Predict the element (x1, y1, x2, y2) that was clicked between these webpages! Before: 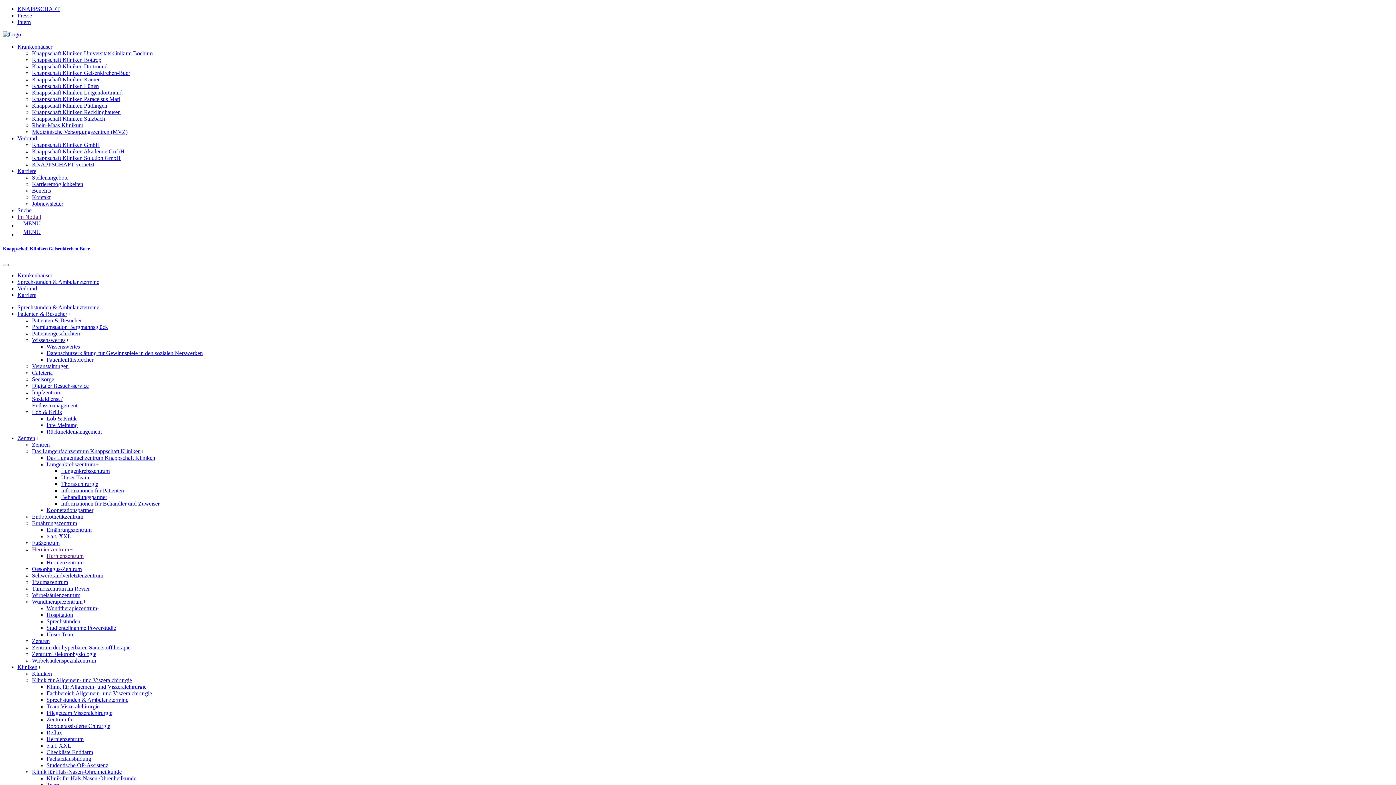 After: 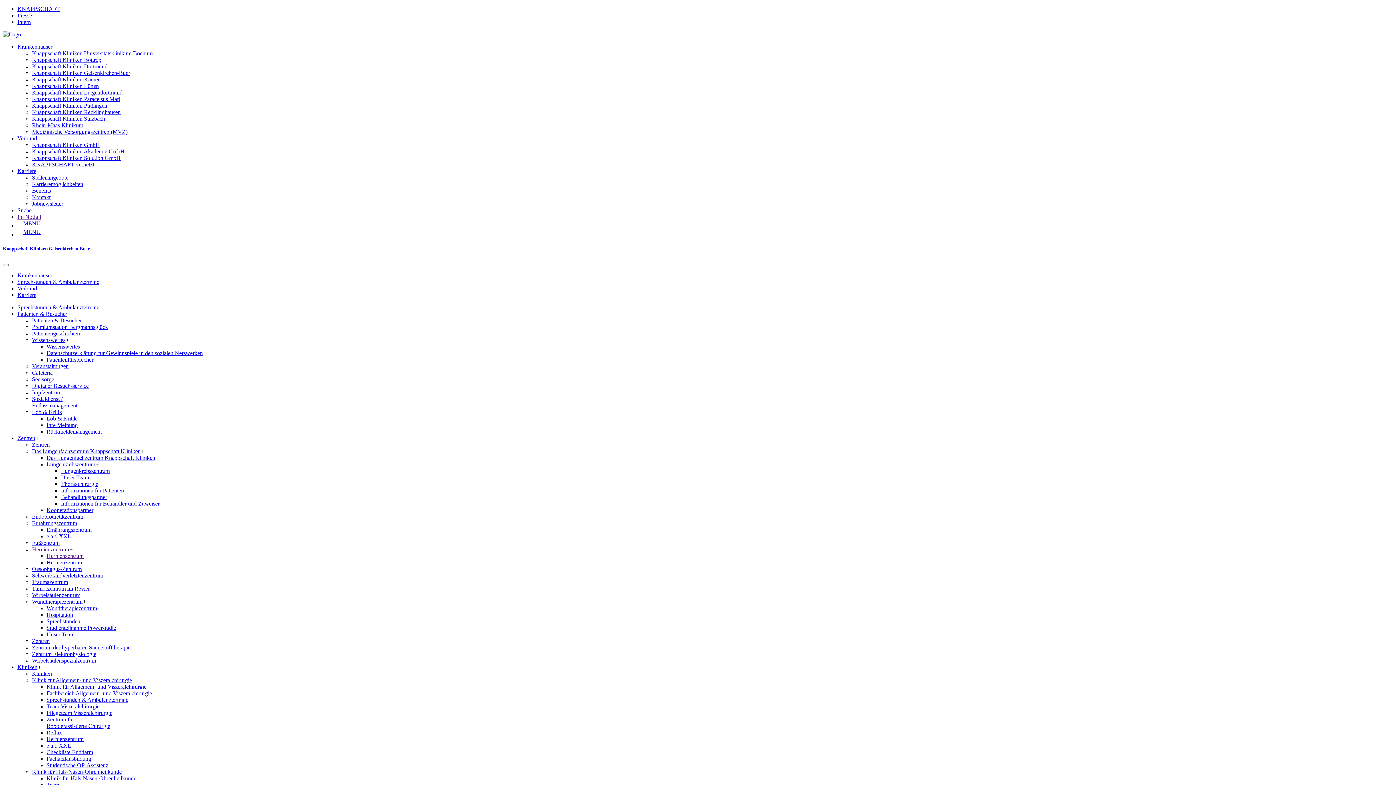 Action: label: e.a.t. XXL bbox: (46, 533, 71, 539)